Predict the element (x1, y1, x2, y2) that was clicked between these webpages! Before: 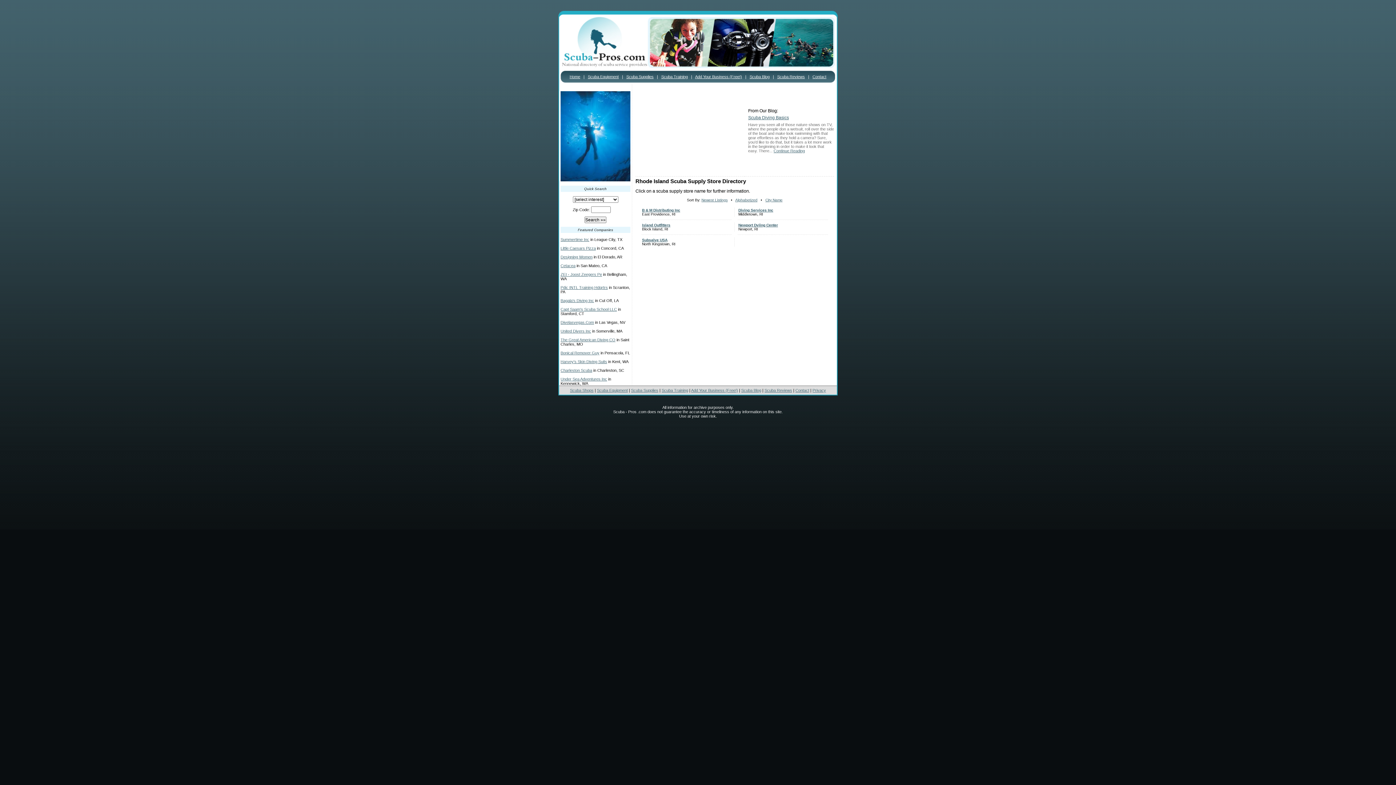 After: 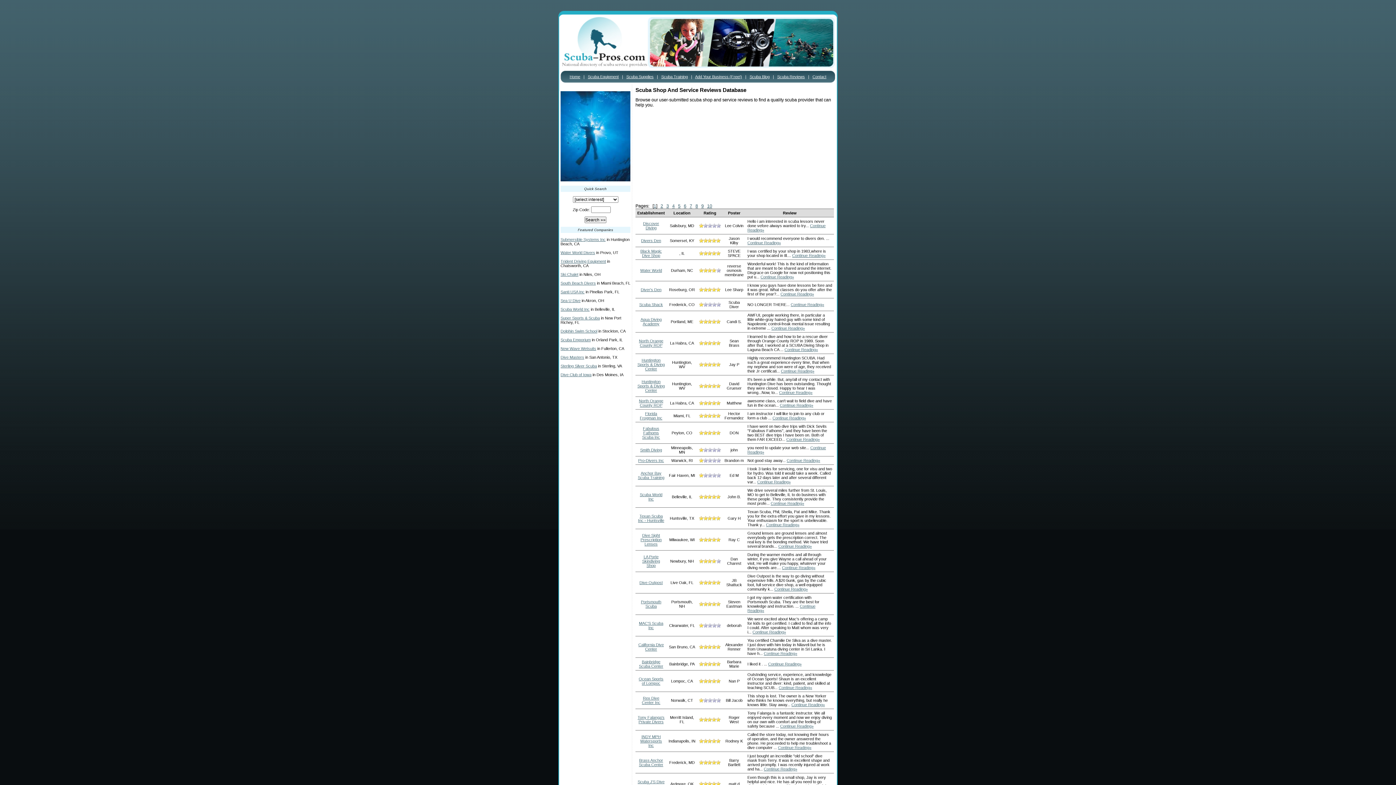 Action: label: Scuba Reviews bbox: (764, 388, 792, 392)